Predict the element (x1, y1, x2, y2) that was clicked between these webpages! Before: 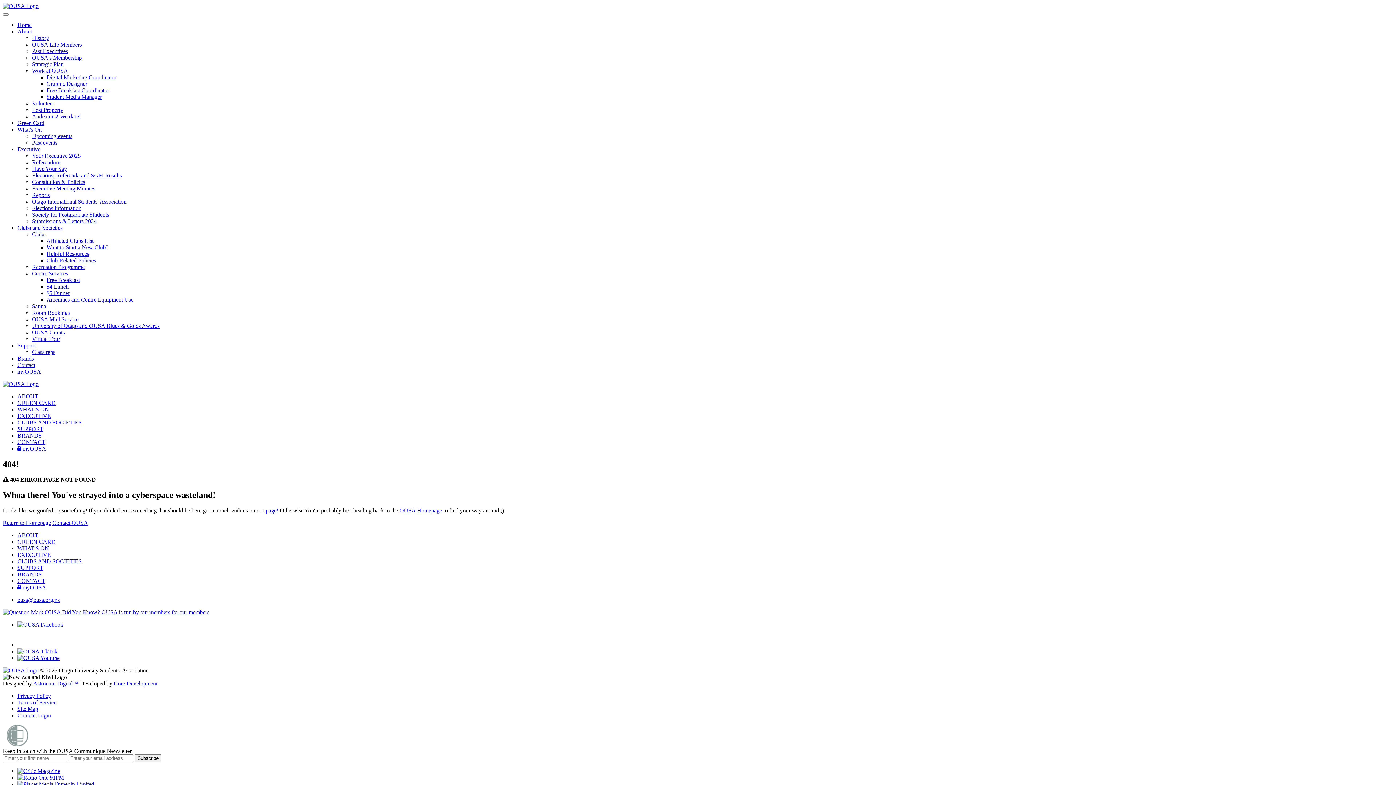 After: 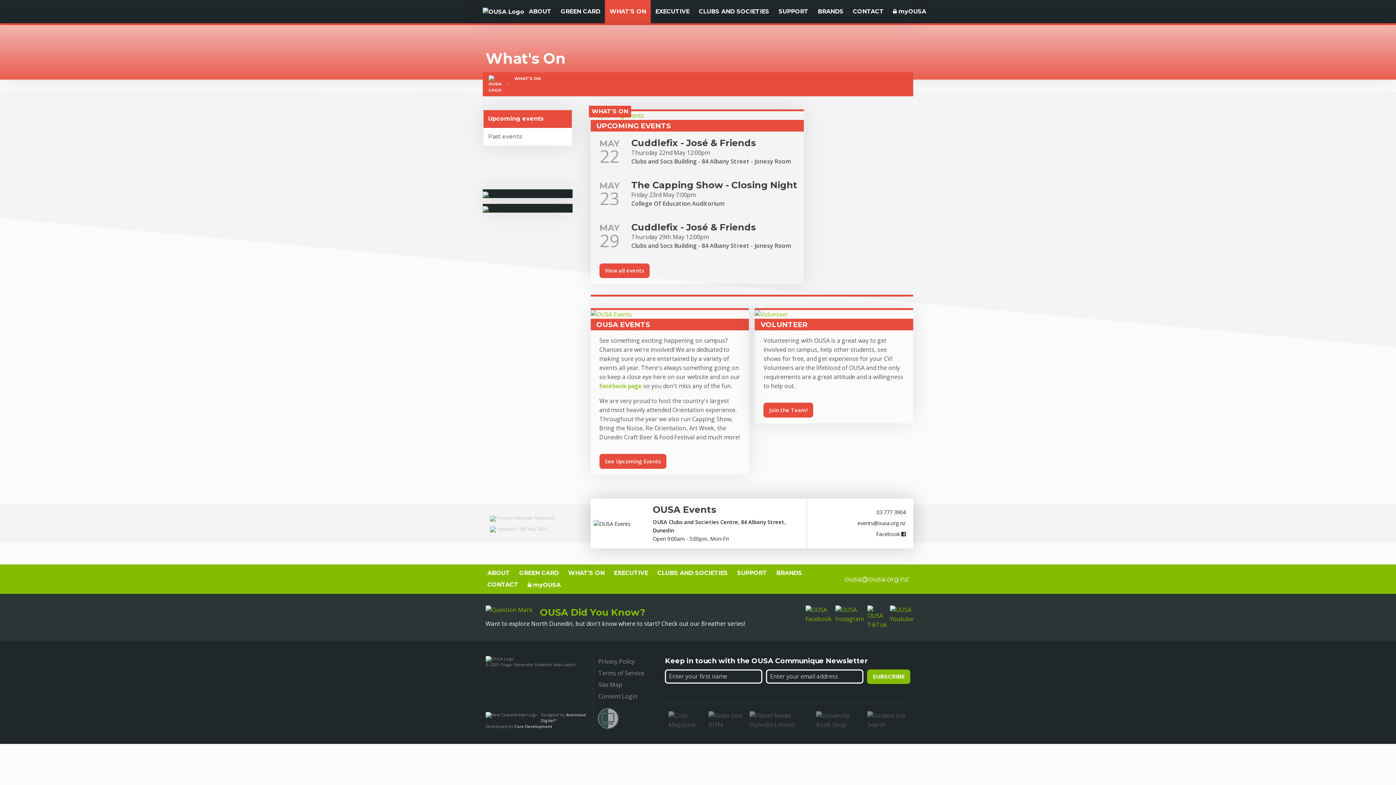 Action: label: WHAT'S ON bbox: (17, 545, 49, 551)